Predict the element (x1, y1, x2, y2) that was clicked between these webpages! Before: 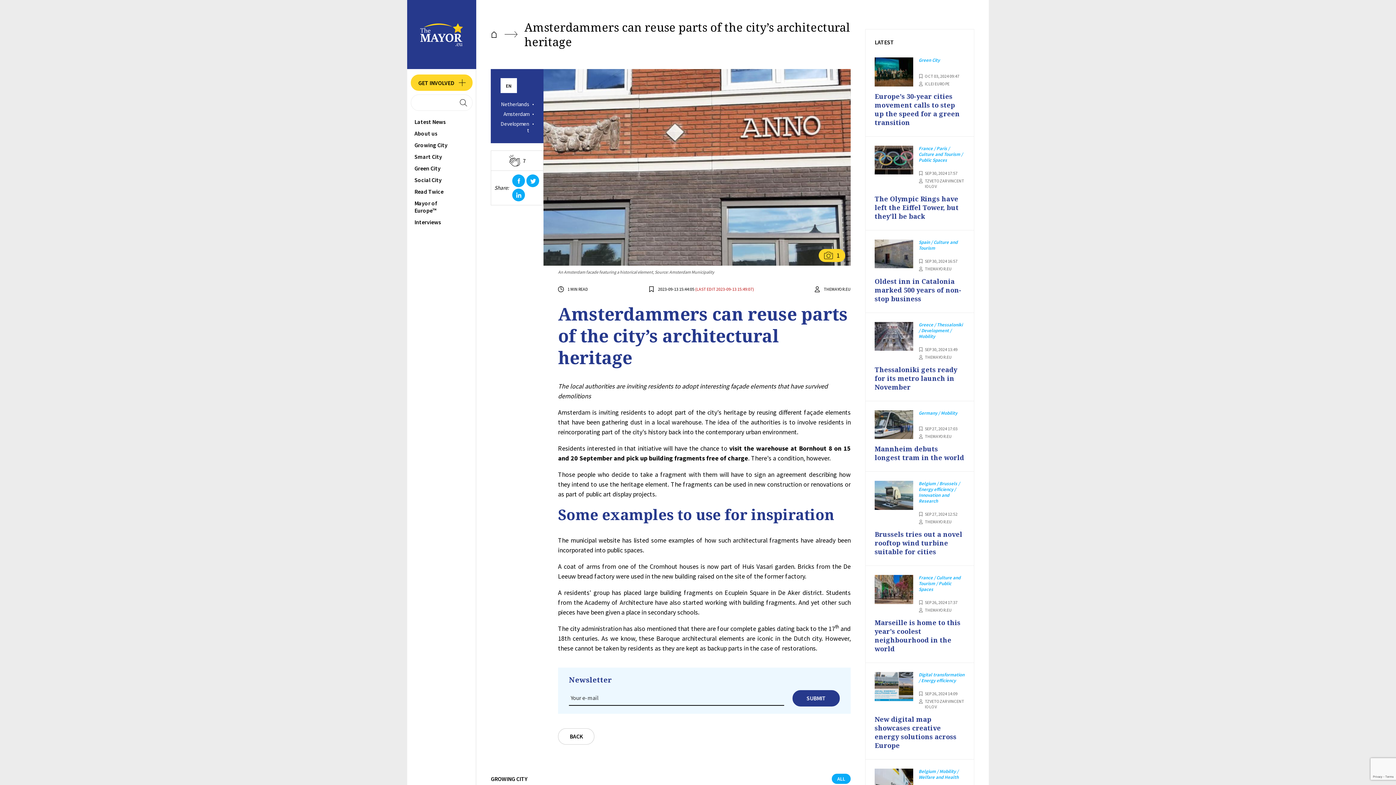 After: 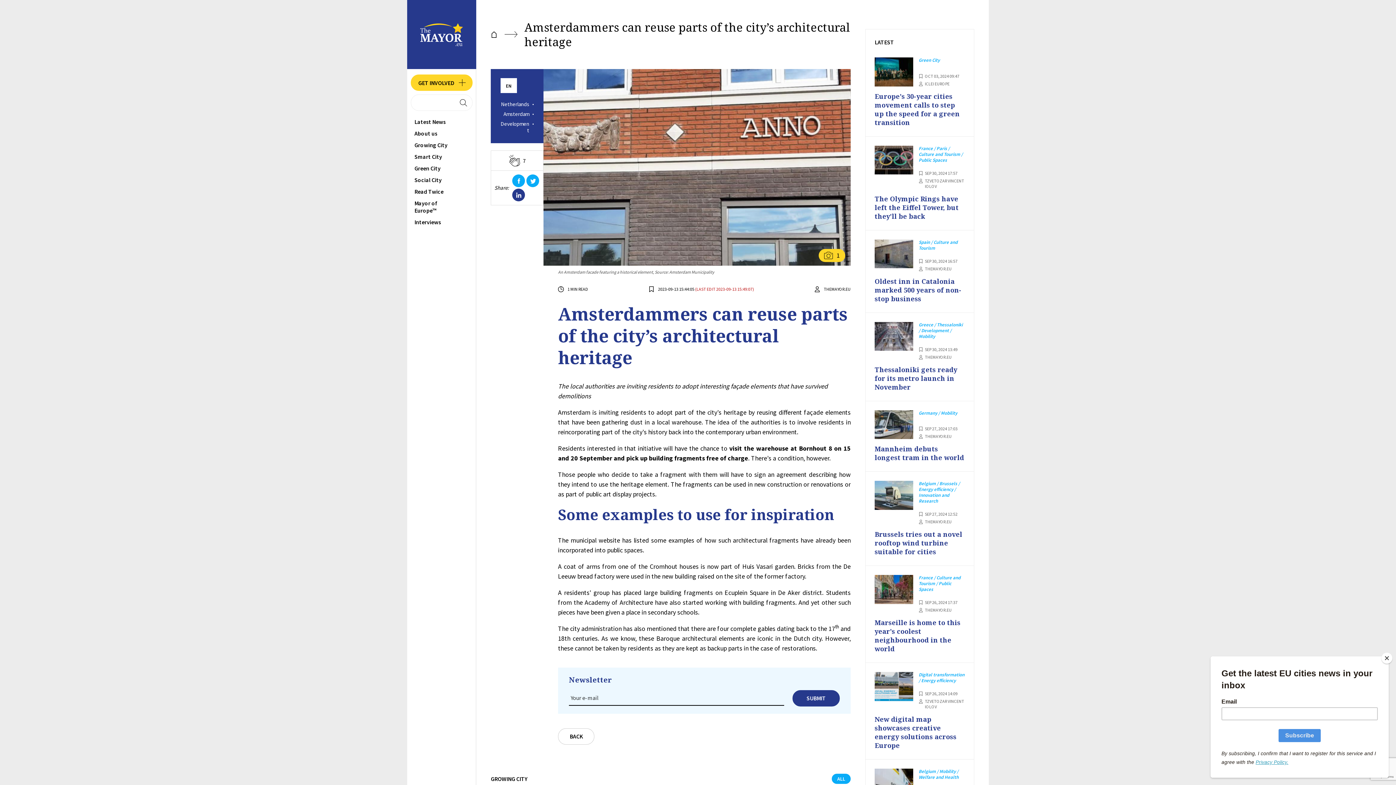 Action: label: linkedin bbox: (512, 188, 525, 201)